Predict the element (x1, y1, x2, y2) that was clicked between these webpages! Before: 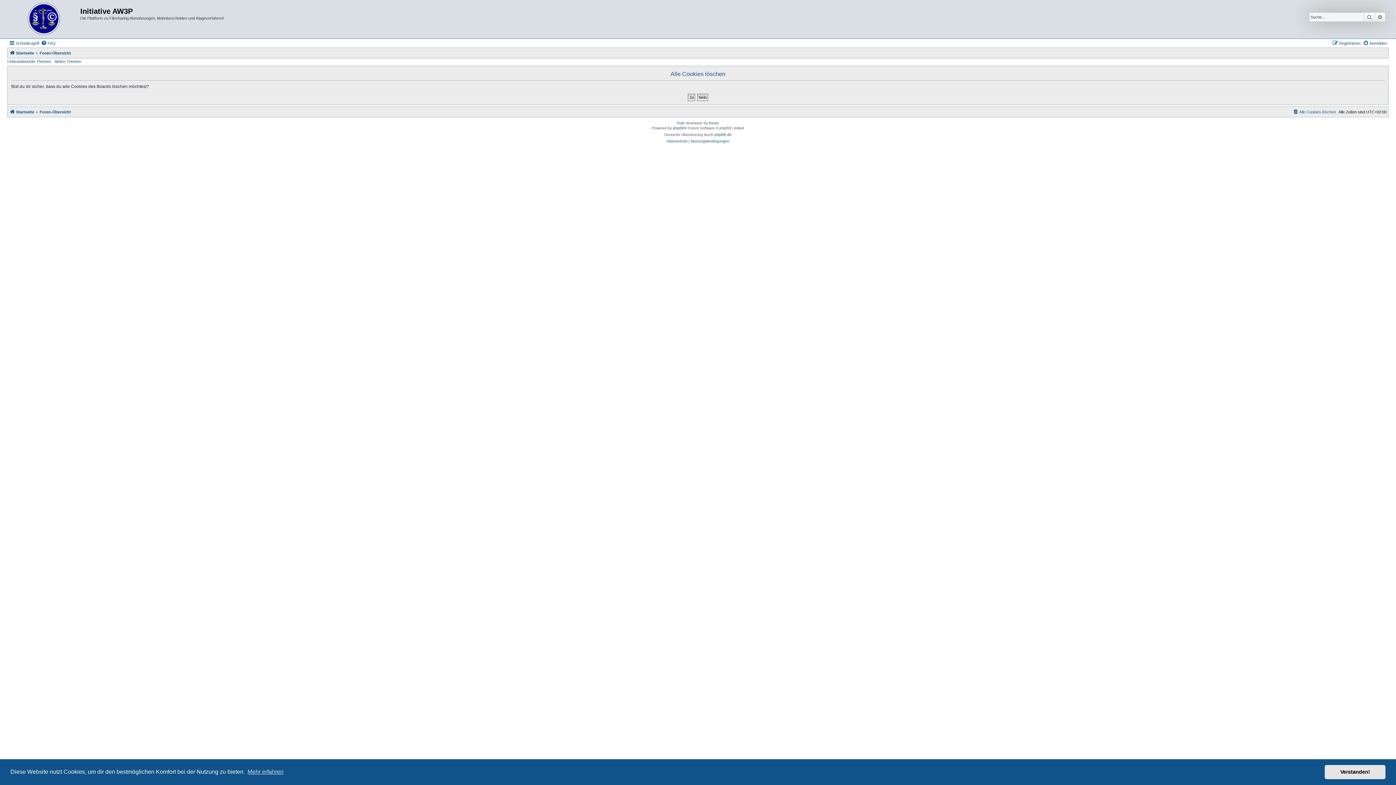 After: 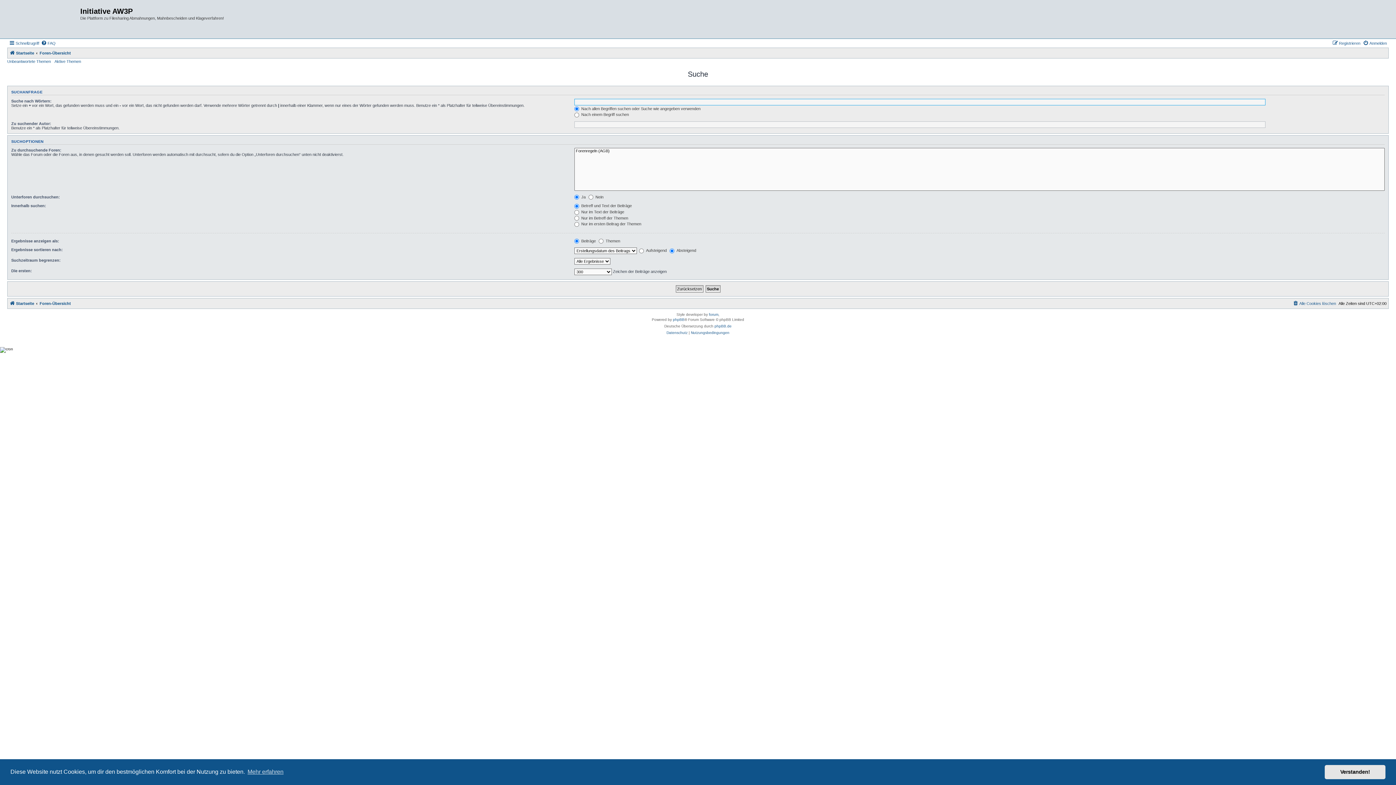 Action: bbox: (1375, 12, 1385, 21) label: Erweiterte Suche